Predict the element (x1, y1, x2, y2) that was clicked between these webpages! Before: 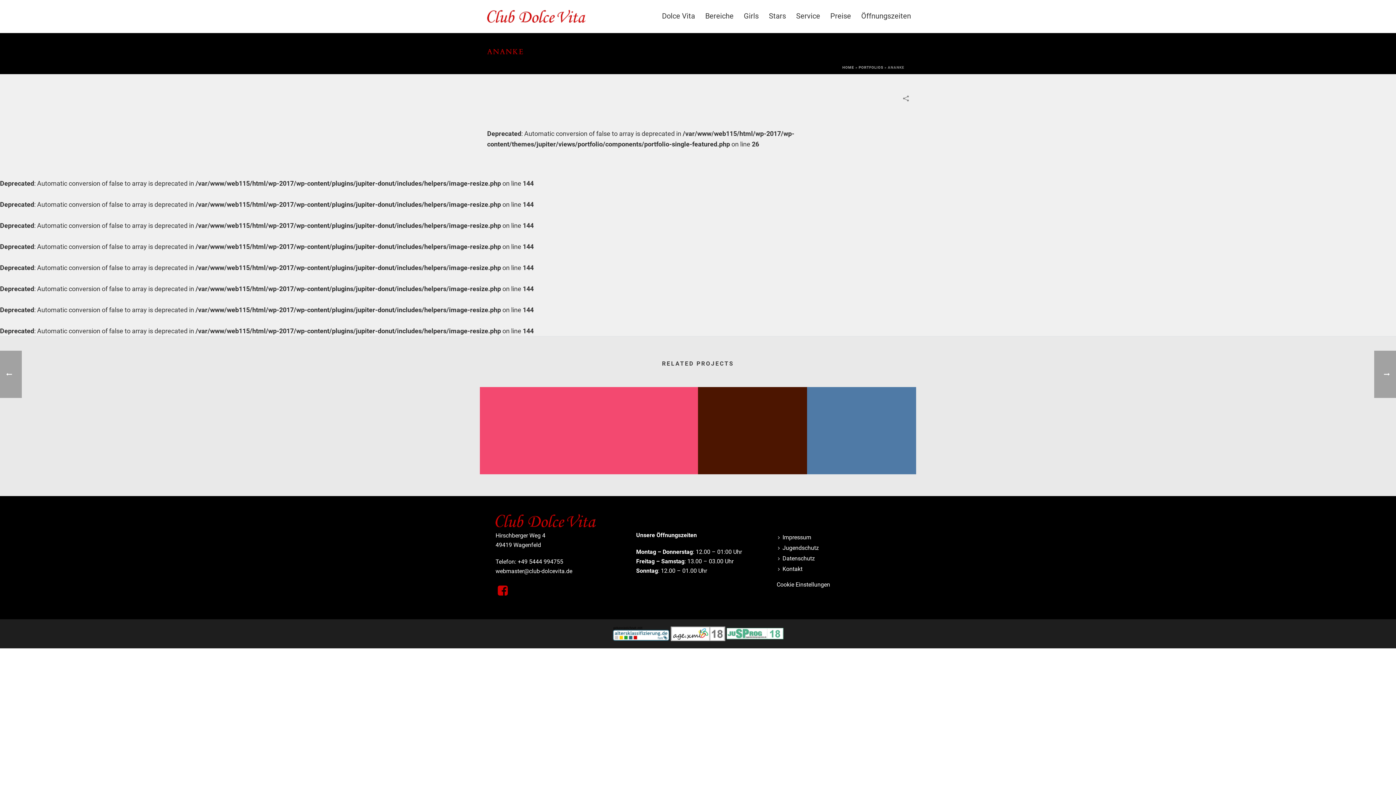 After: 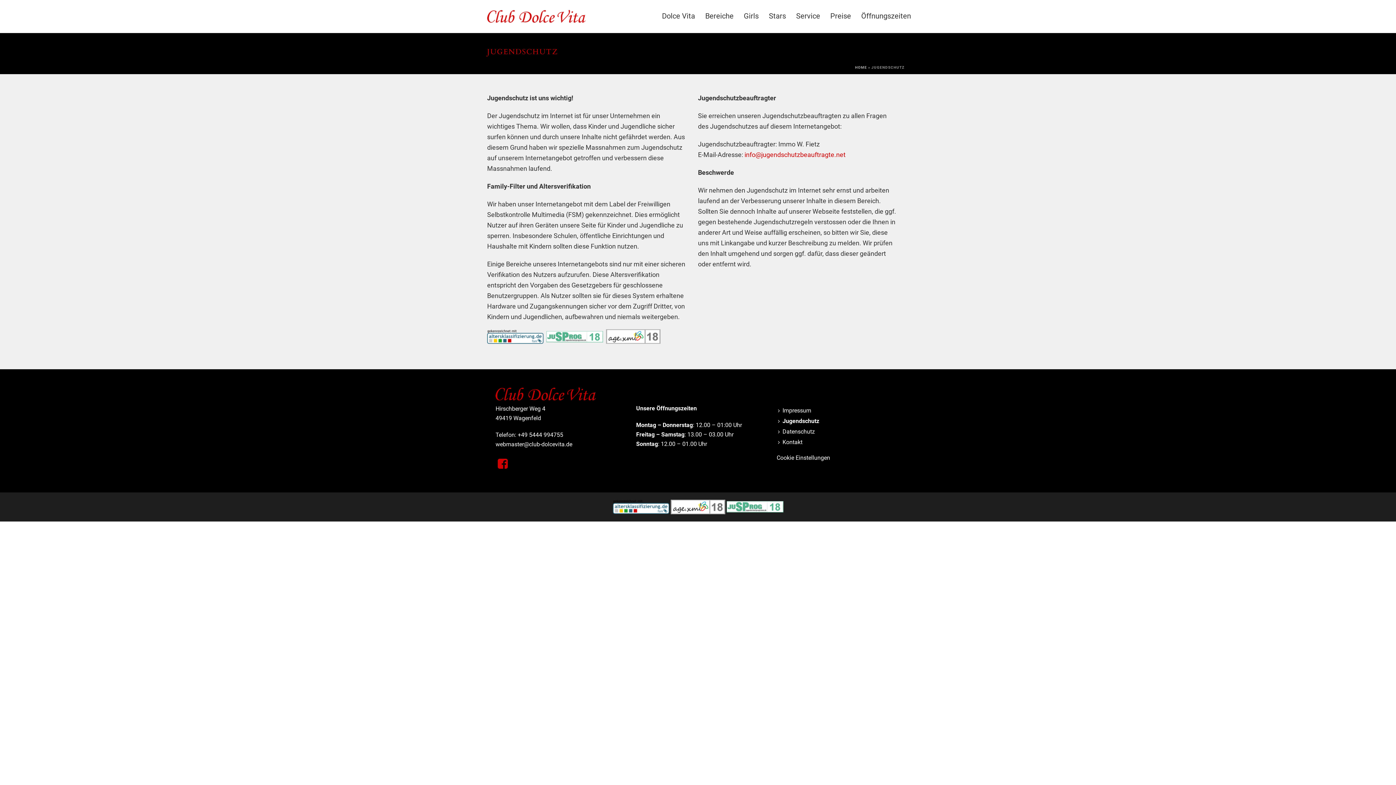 Action: label: Jugendschutz bbox: (778, 542, 819, 553)